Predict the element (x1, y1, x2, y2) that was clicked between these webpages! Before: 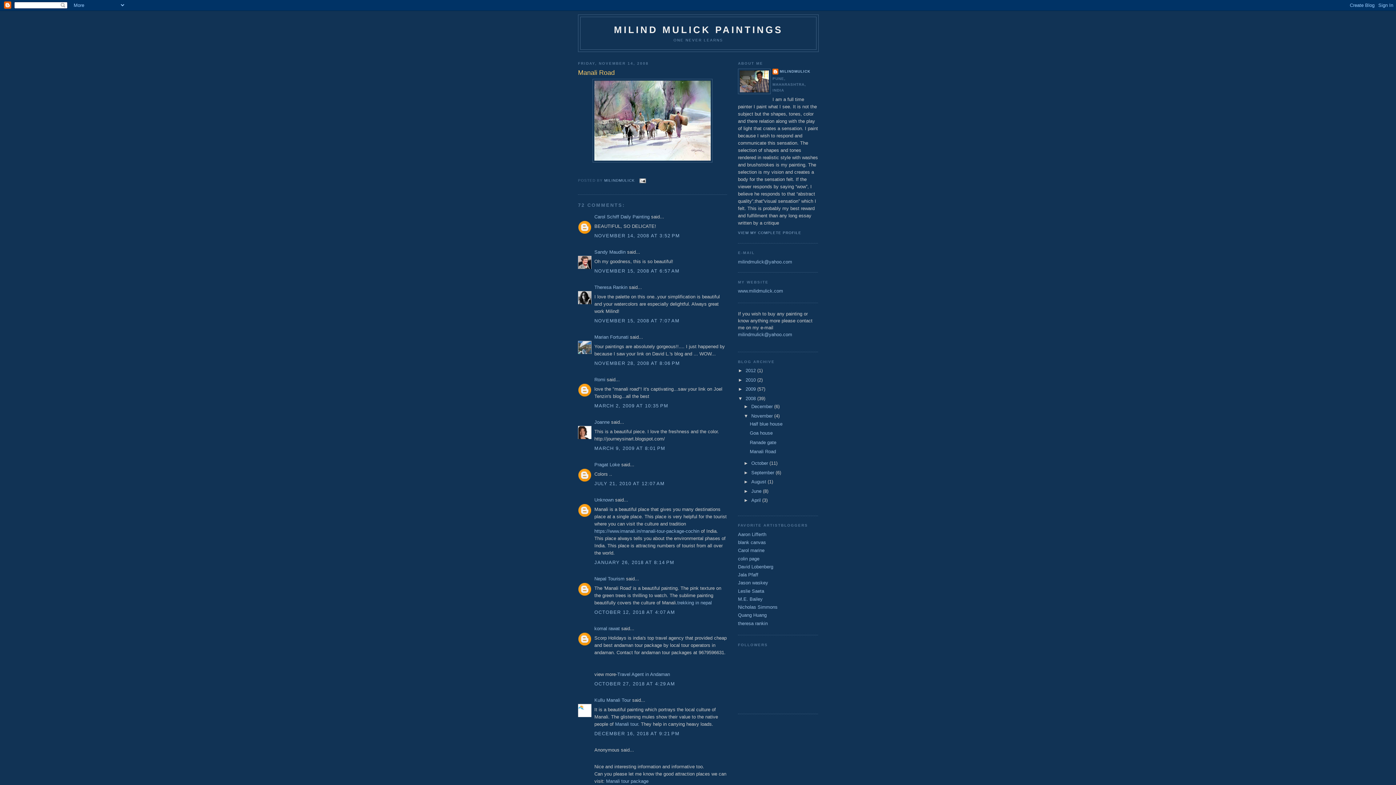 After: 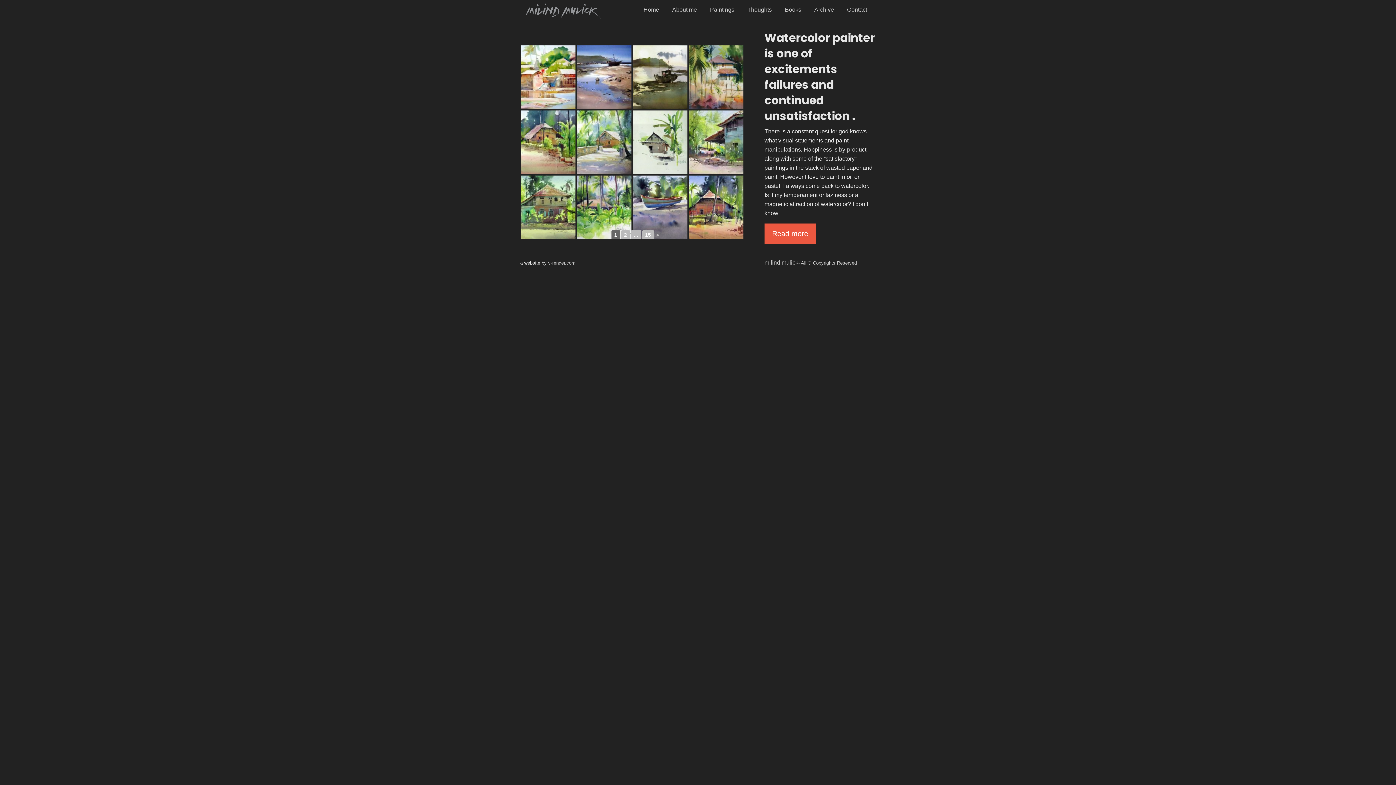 Action: bbox: (738, 288, 783, 293) label: www.milidmulick.com